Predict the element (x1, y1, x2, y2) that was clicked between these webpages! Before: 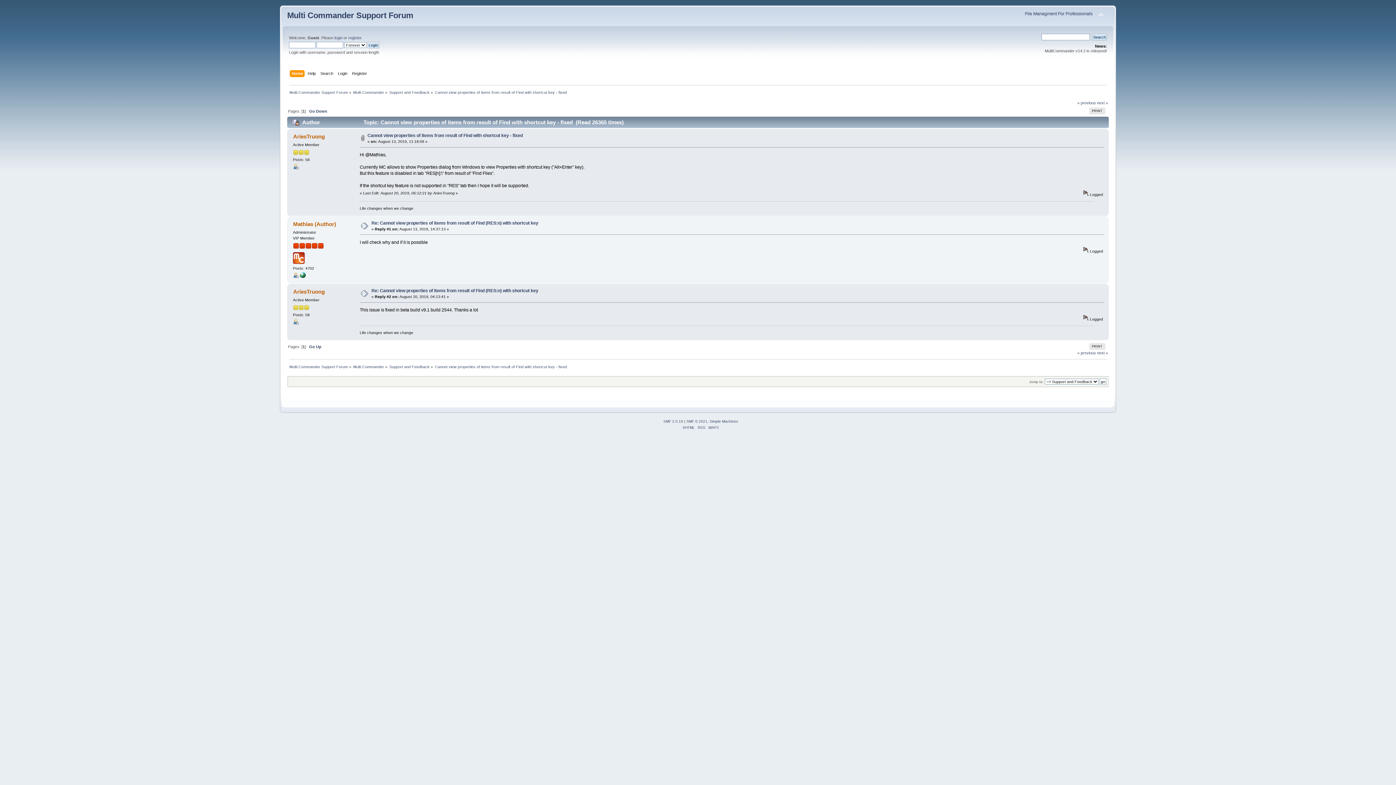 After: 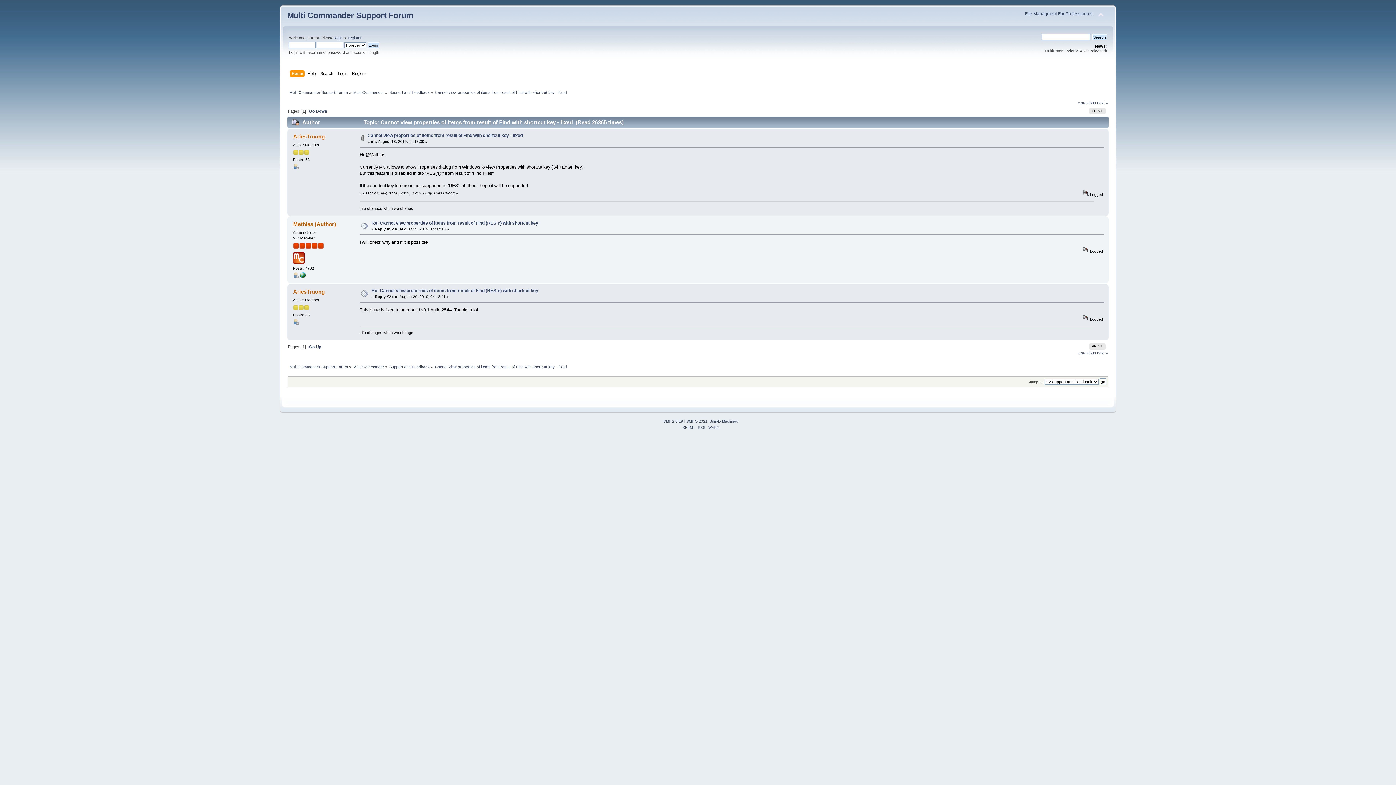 Action: label: Cannot view properties of items from result of Find with shortcut key - fixed bbox: (434, 90, 566, 94)